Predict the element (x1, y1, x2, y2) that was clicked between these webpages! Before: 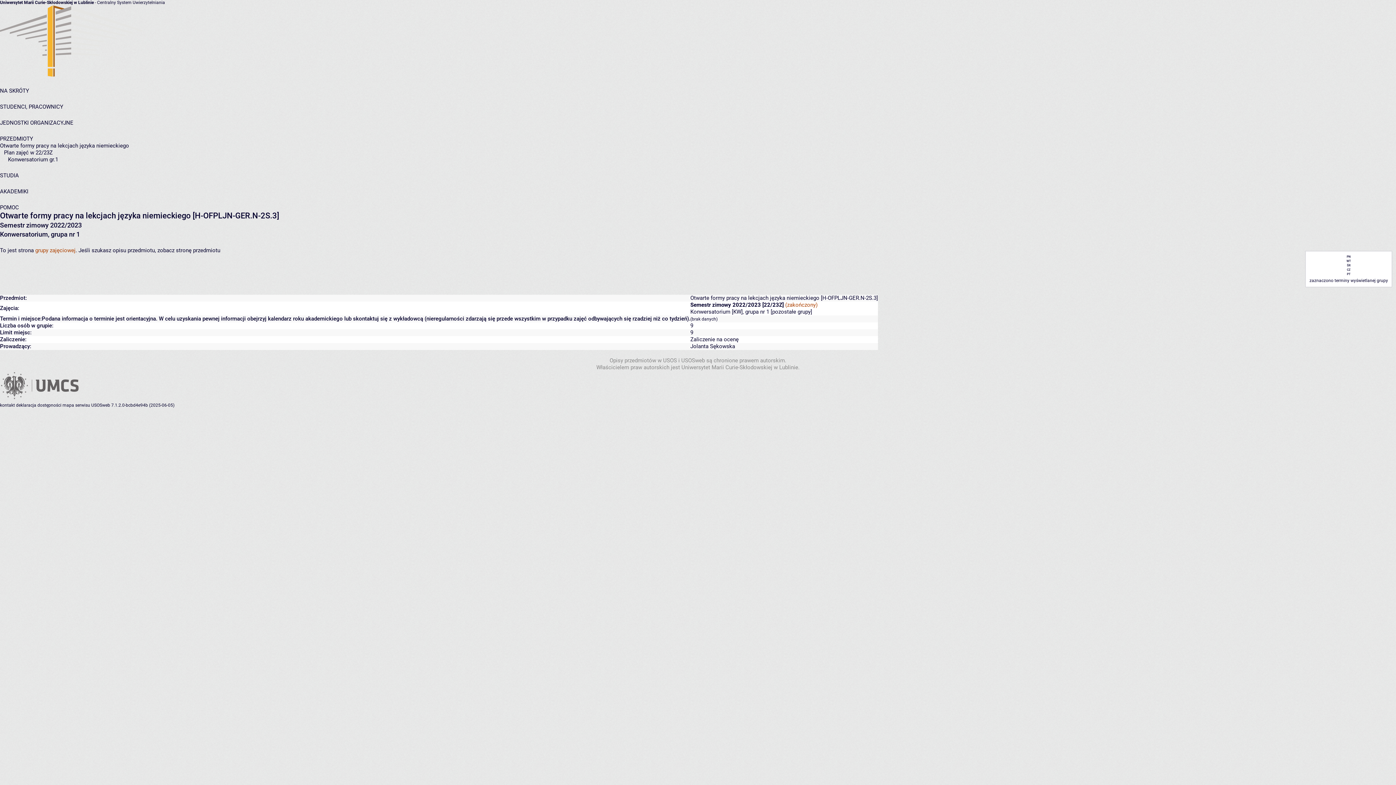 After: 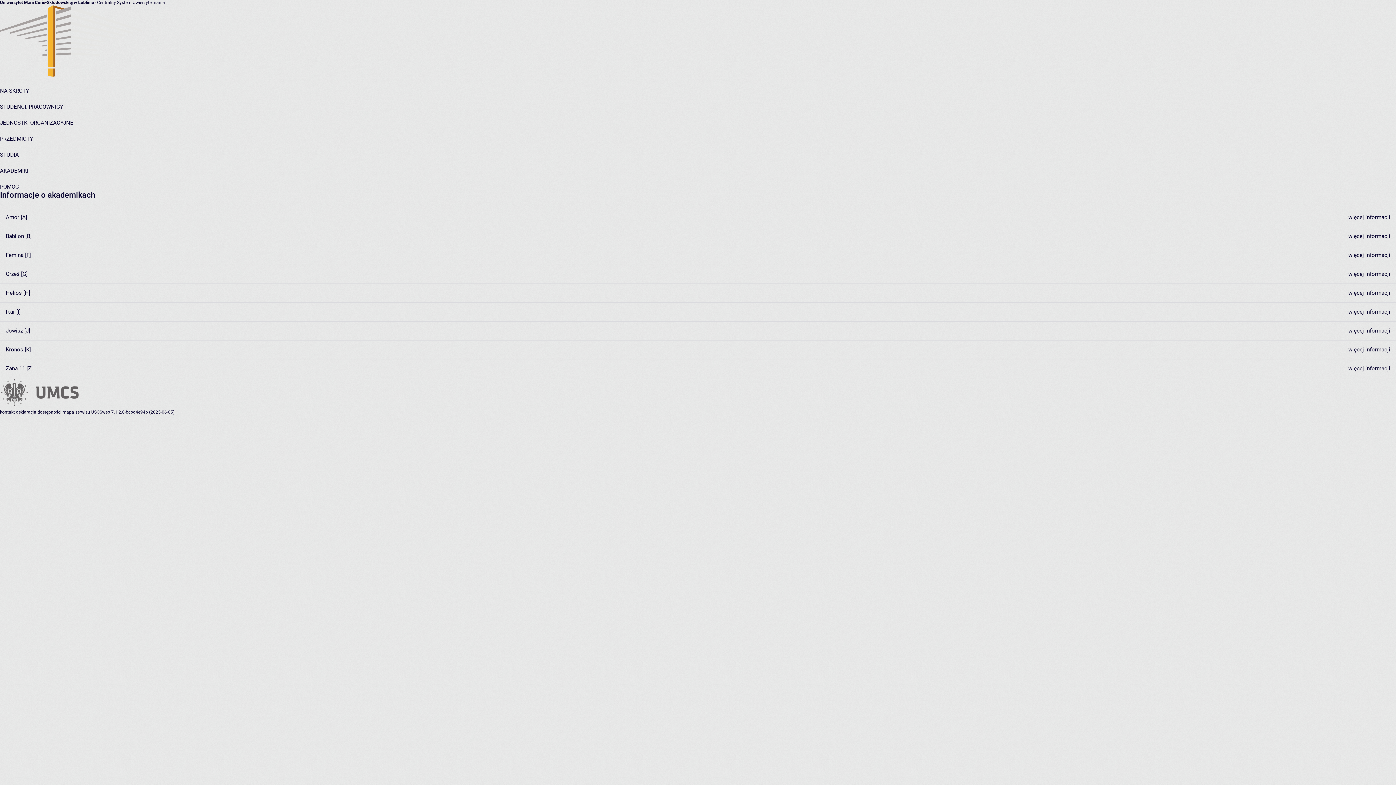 Action: label: AKADEMIKI bbox: (0, 188, 28, 194)